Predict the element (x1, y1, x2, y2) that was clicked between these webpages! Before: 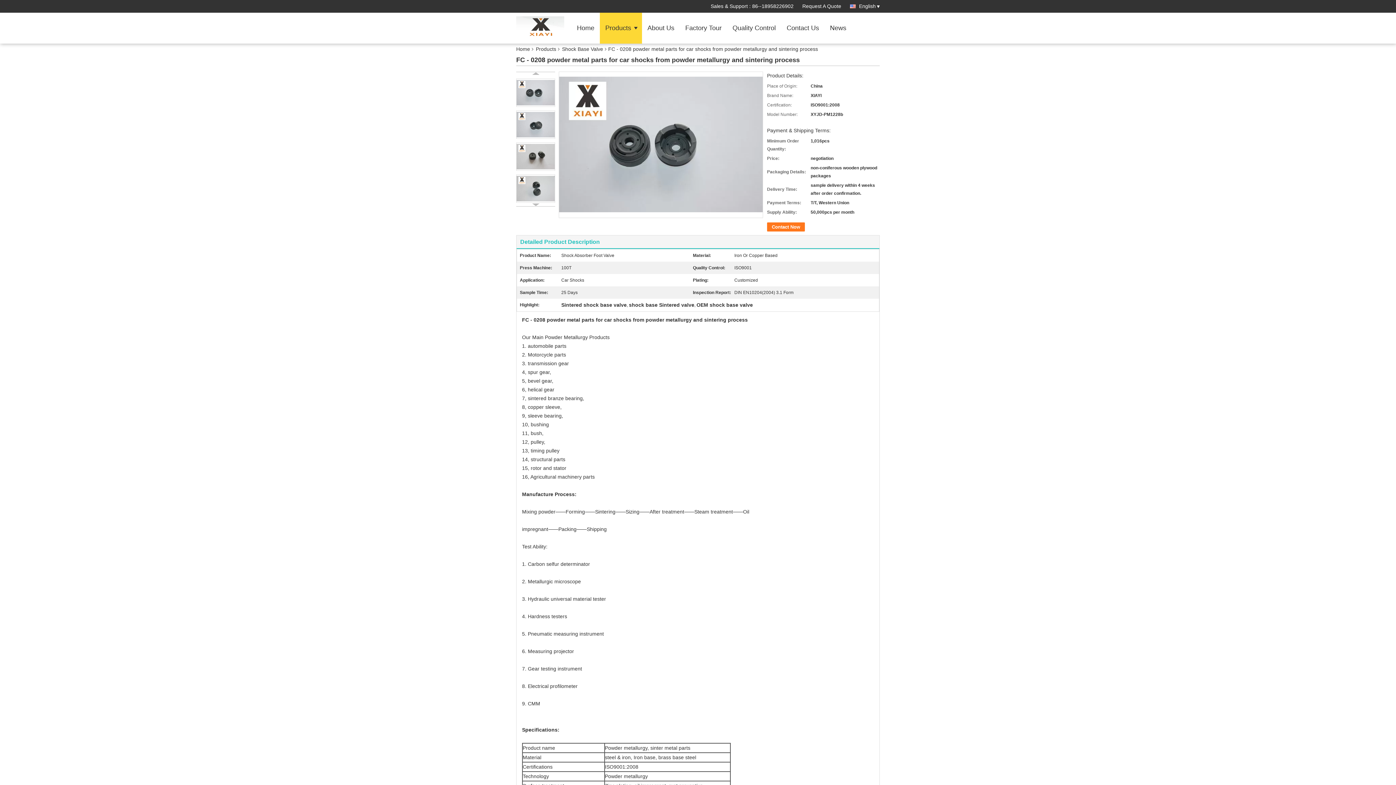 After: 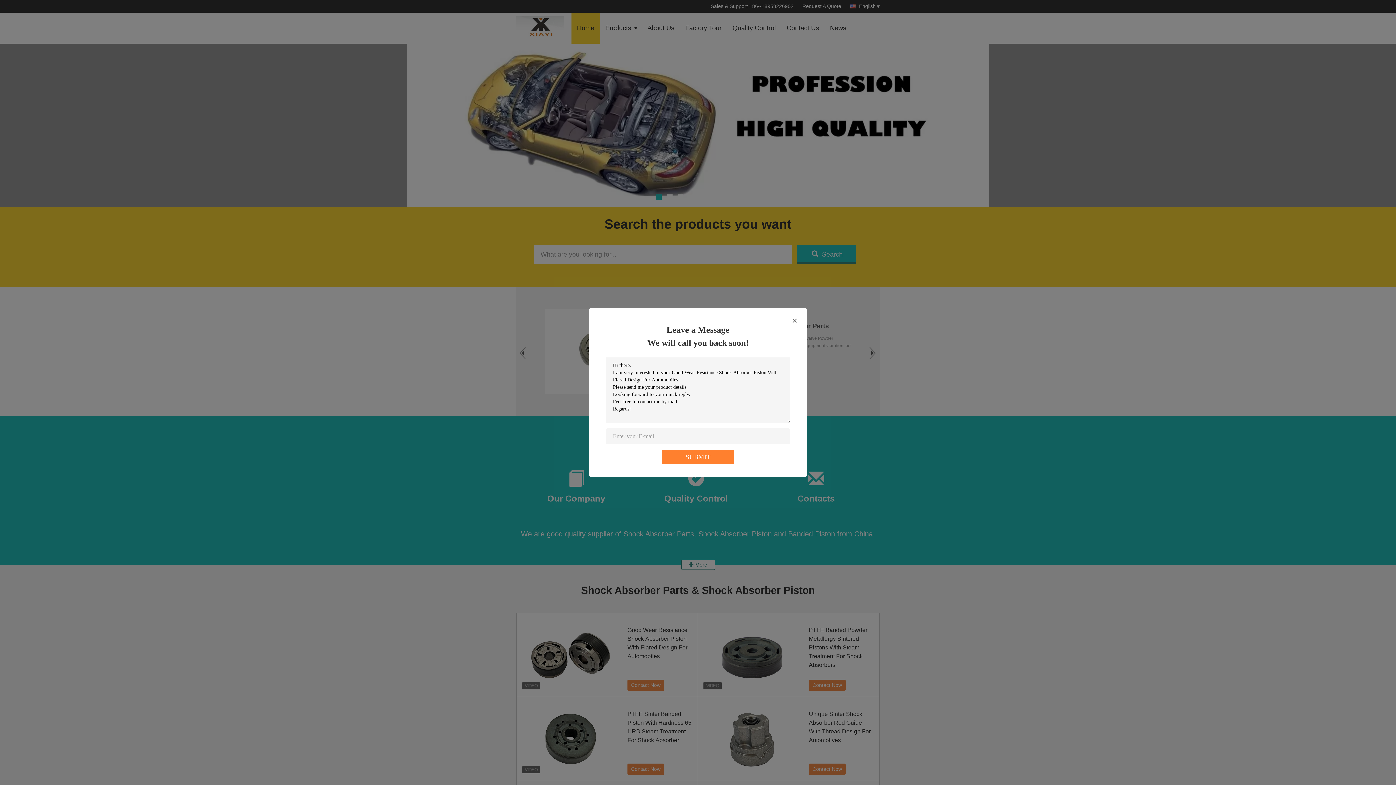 Action: bbox: (516, 43, 533, 54) label: Home